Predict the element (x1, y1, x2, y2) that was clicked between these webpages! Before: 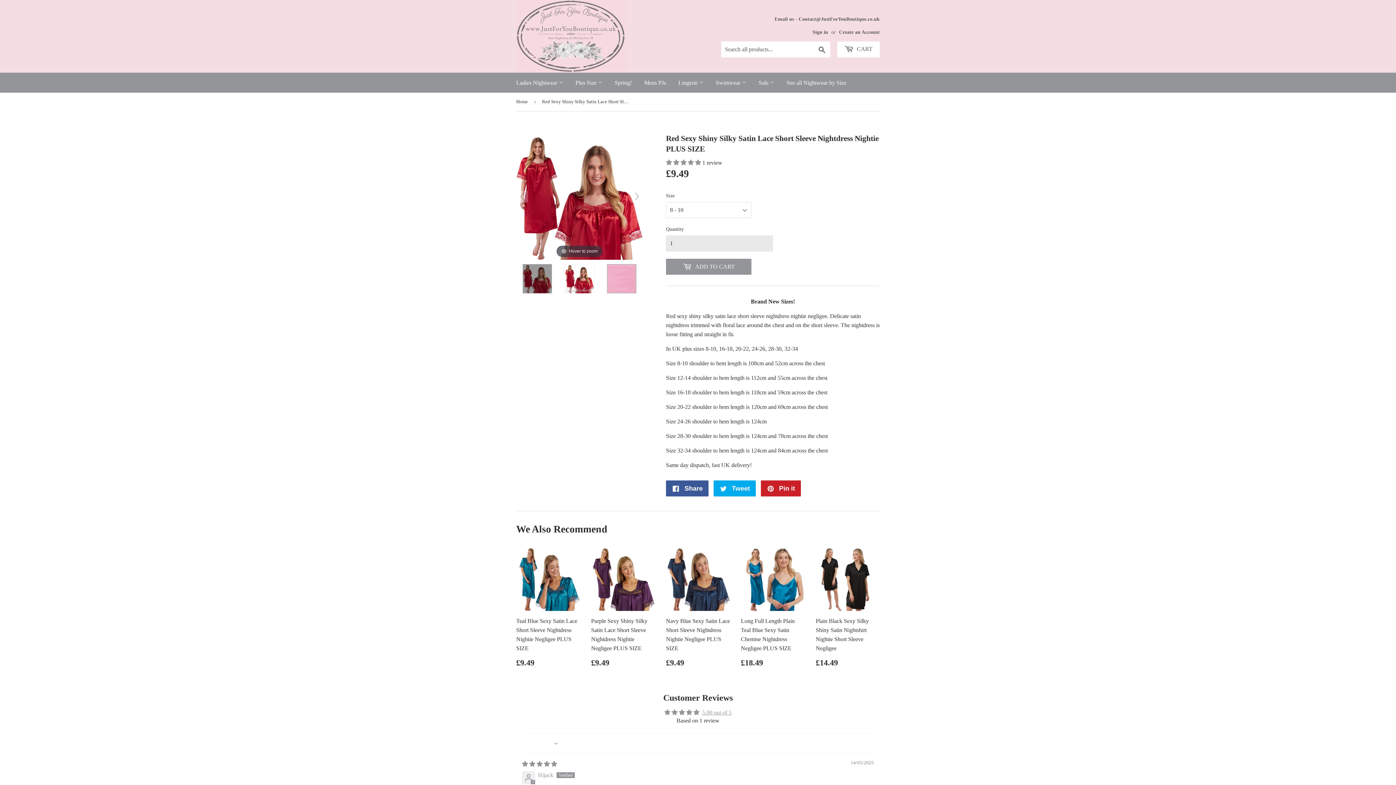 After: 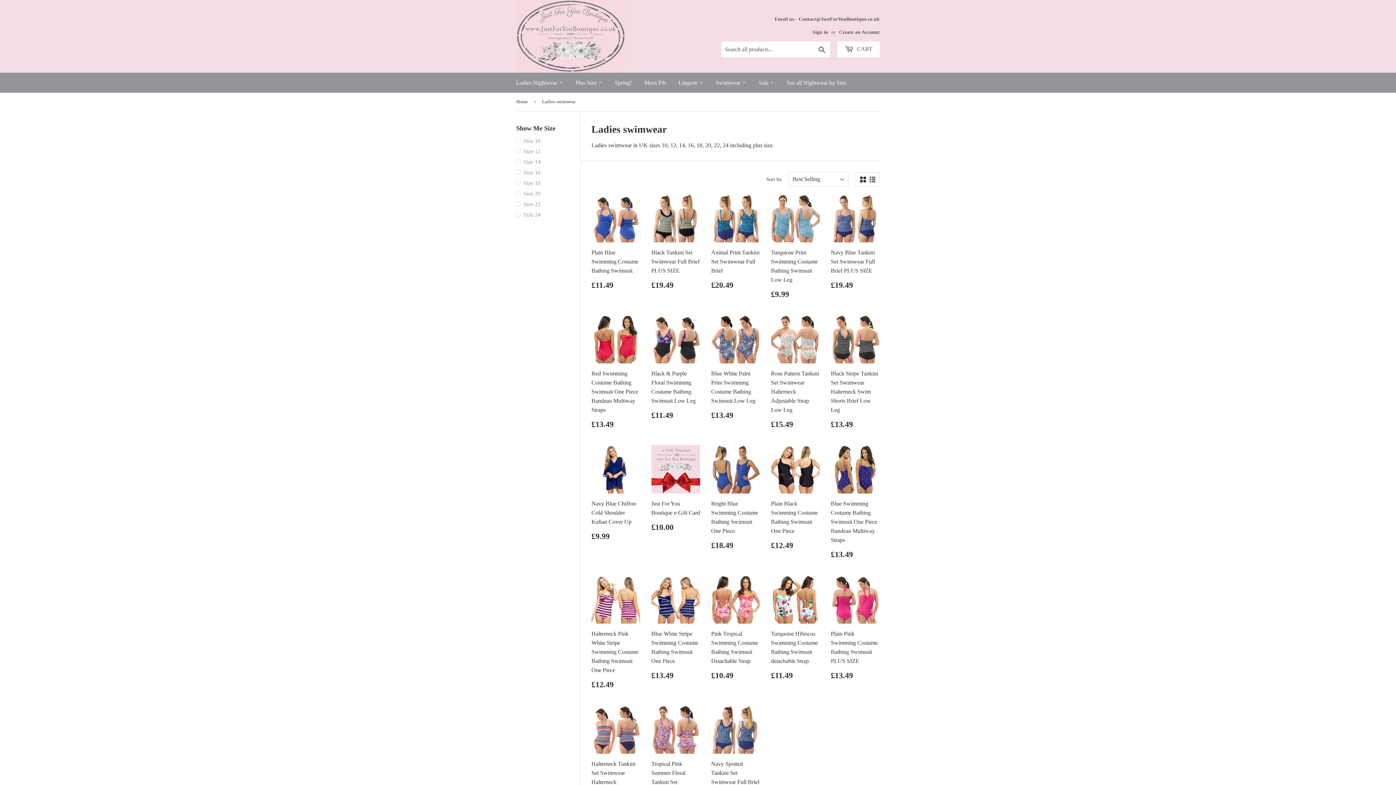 Action: label: Swimwear  bbox: (710, 72, 752, 92)